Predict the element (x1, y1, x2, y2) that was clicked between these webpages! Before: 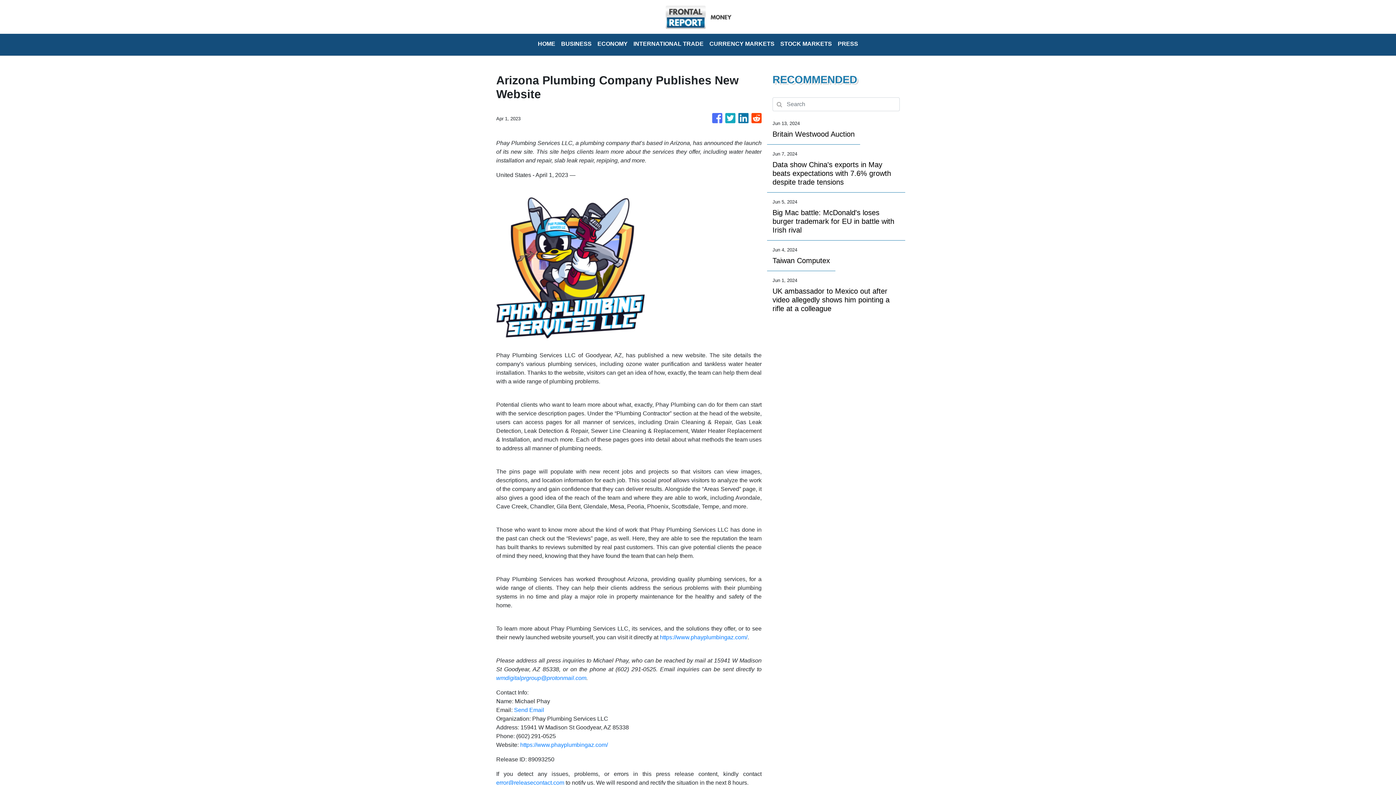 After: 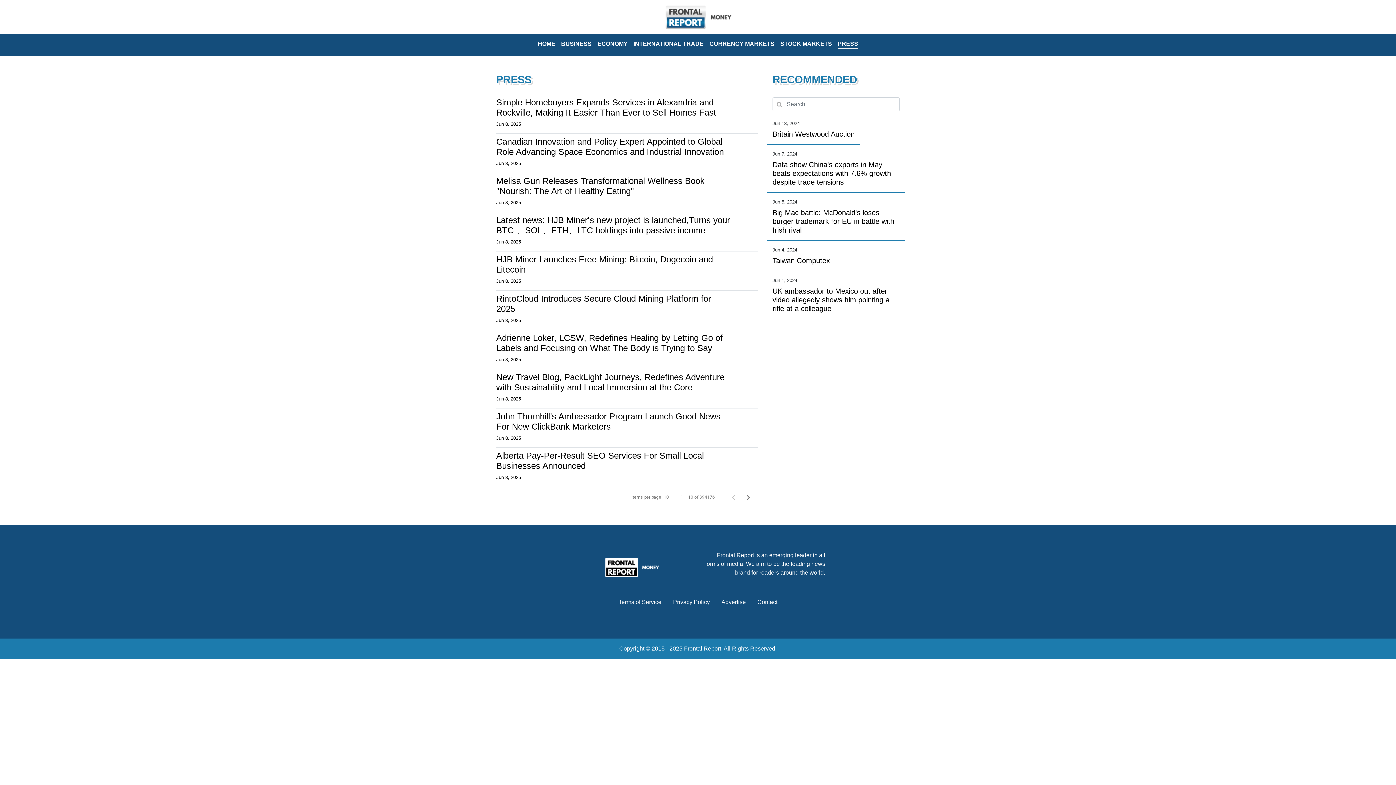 Action: label: PRESS bbox: (835, 36, 861, 52)